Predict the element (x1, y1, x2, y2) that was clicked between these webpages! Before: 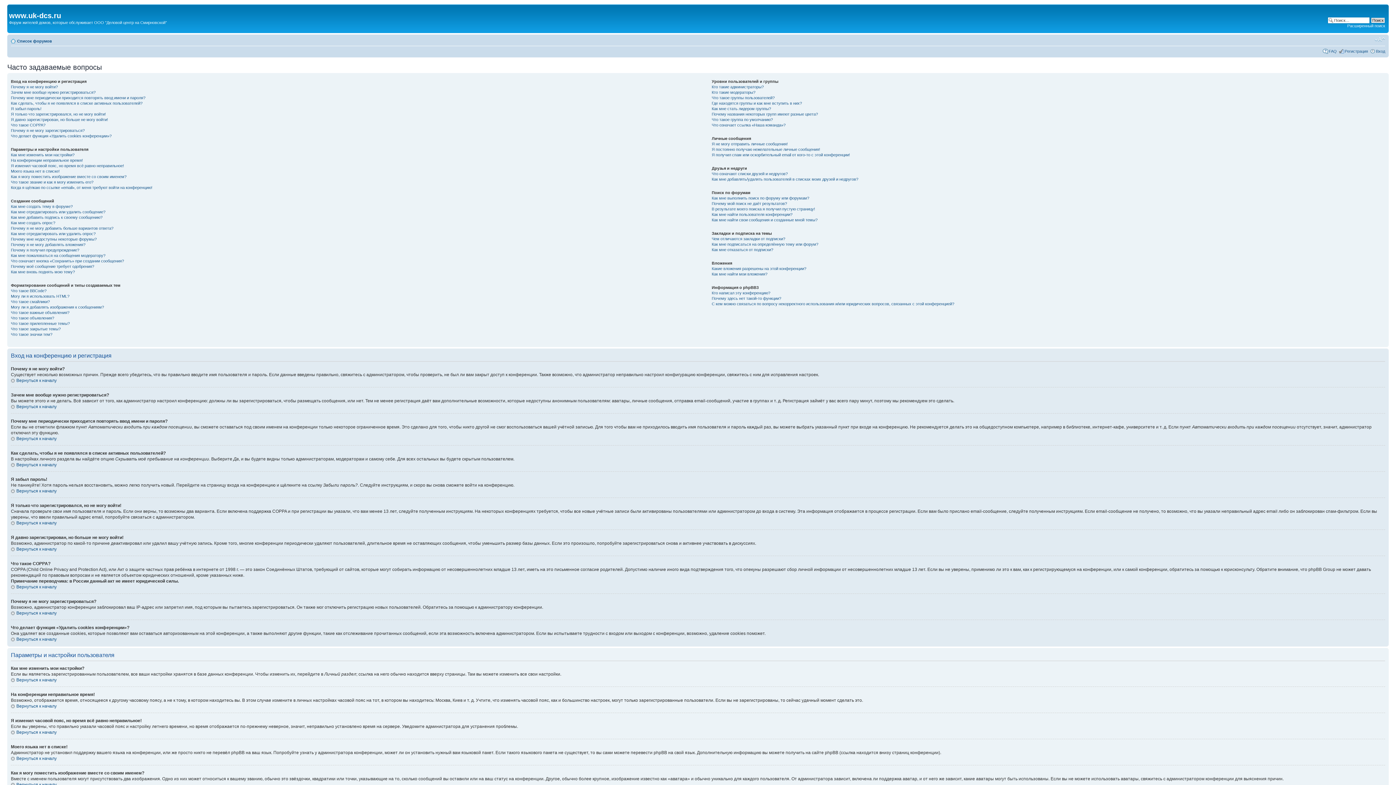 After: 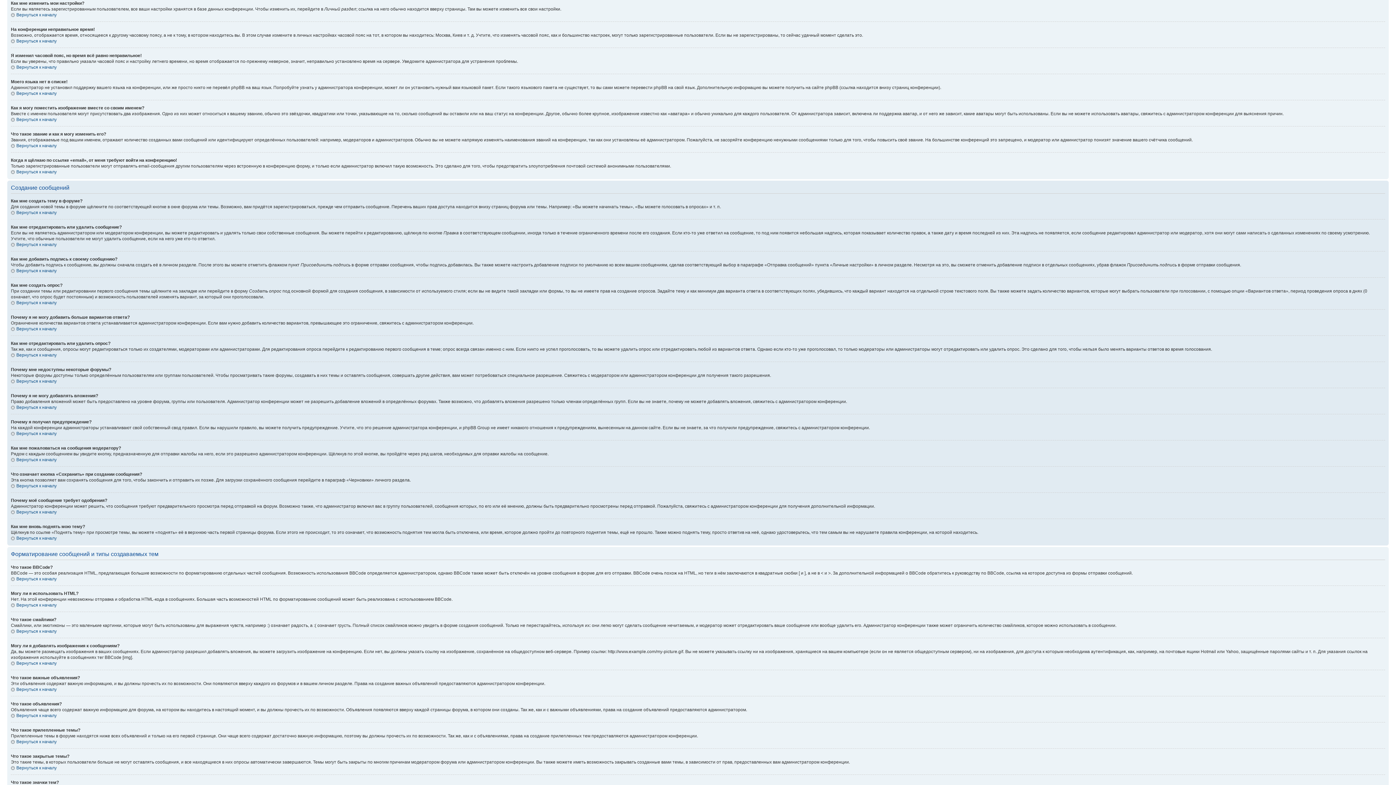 Action: bbox: (10, 152, 74, 156) label: Как мне изменить мои настройки?